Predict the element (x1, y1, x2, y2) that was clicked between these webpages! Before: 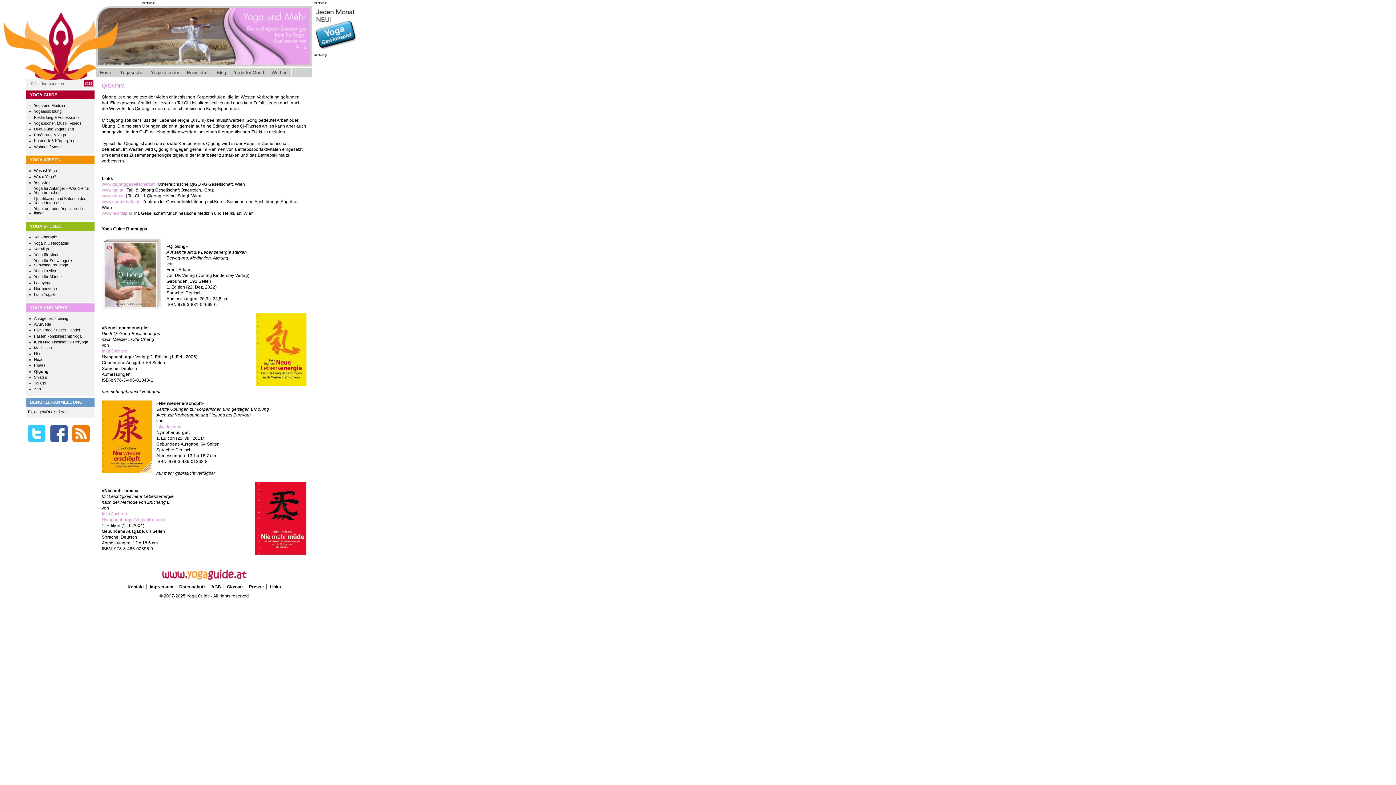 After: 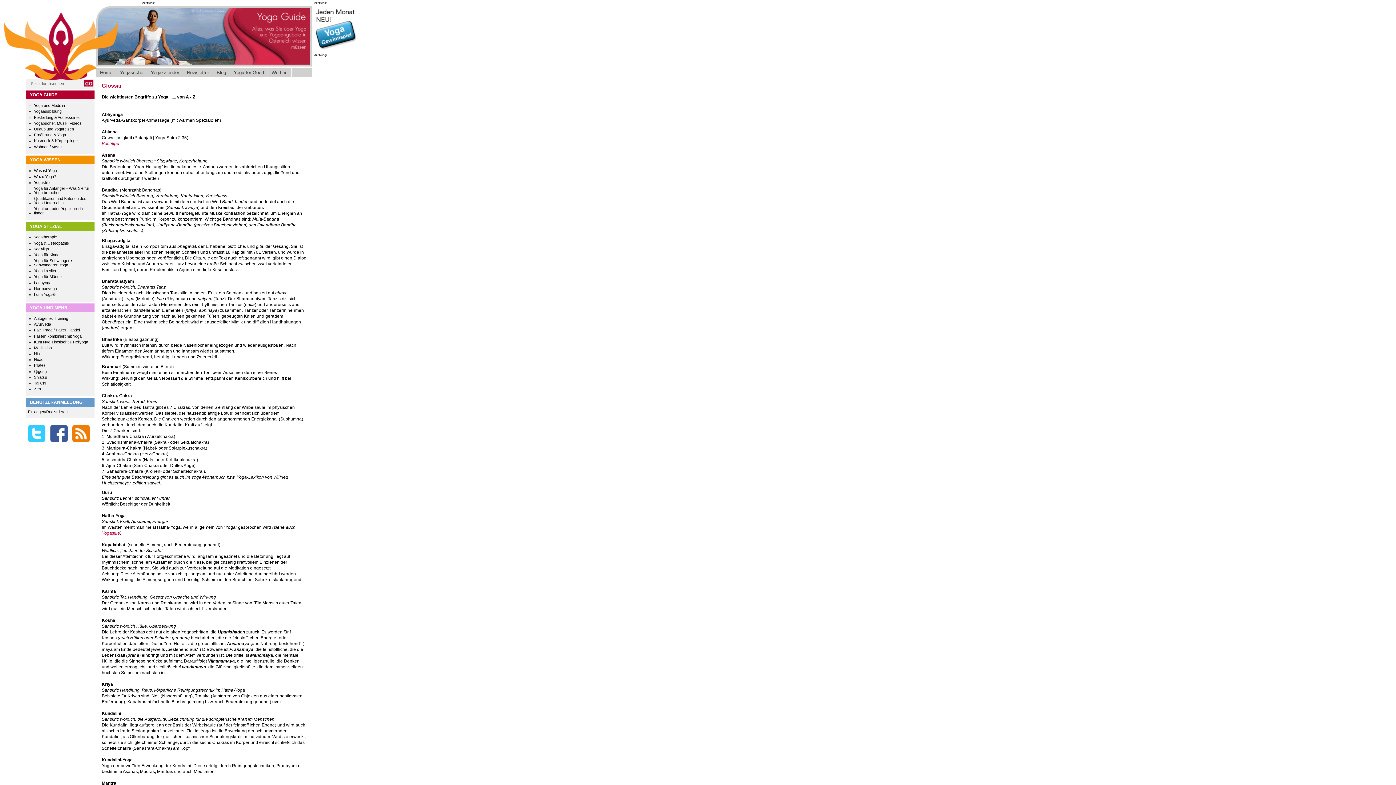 Action: label: Glossar bbox: (226, 584, 243, 589)